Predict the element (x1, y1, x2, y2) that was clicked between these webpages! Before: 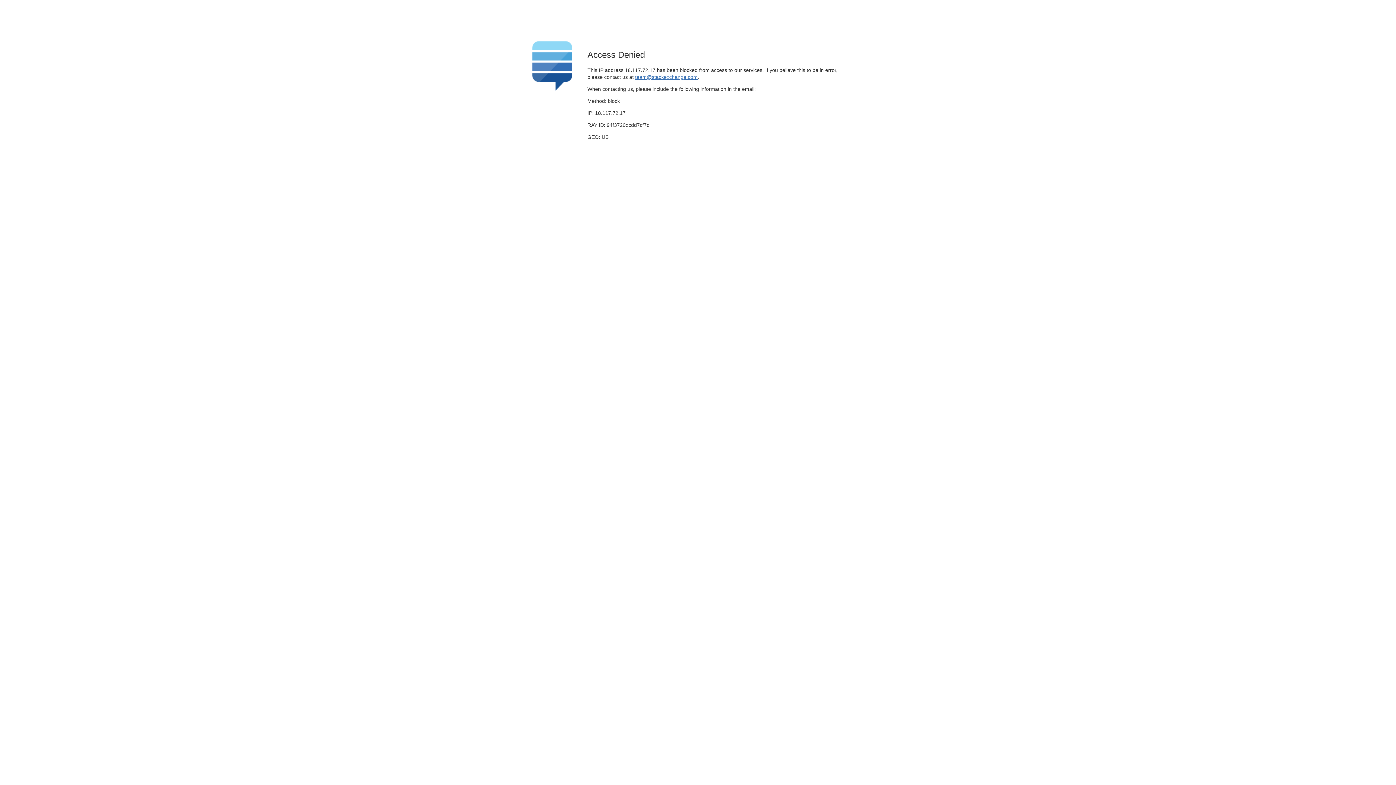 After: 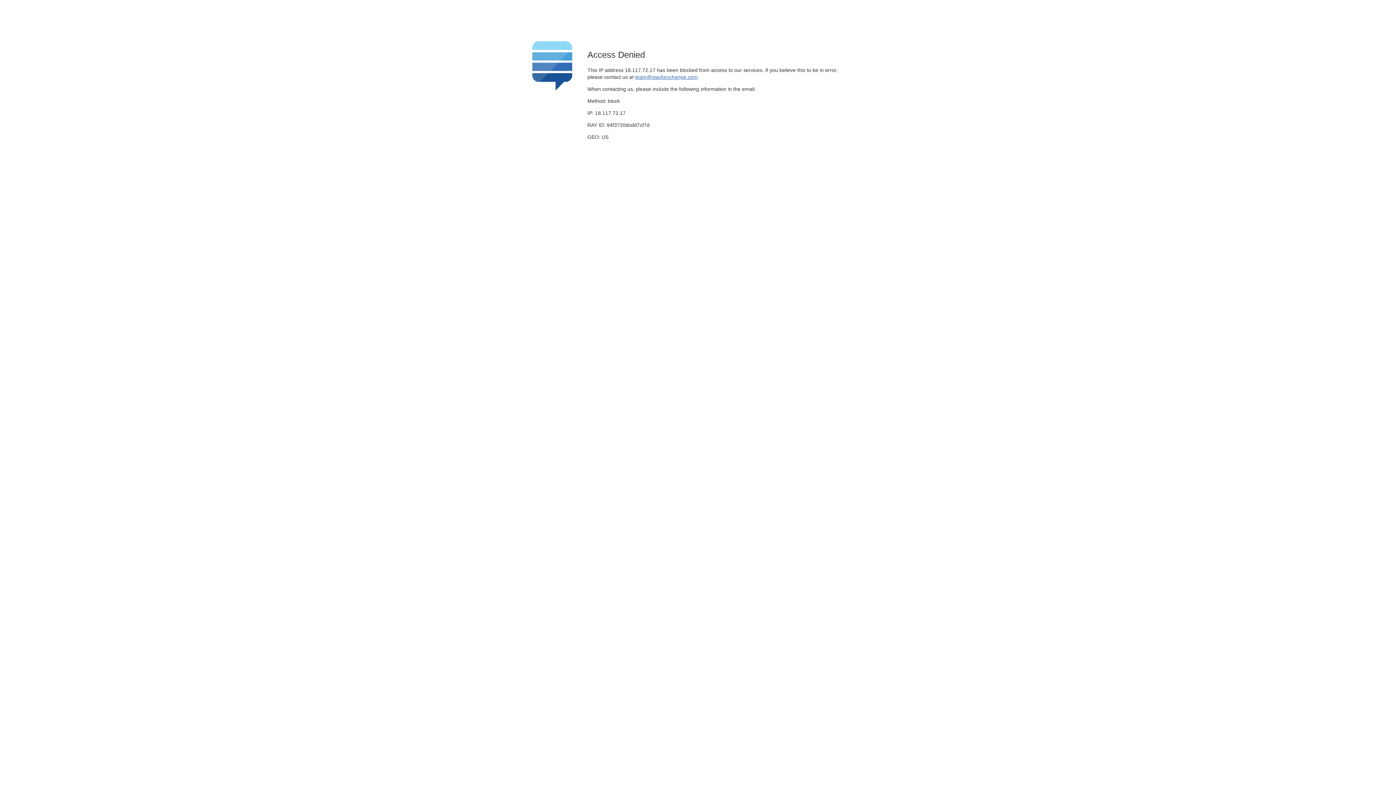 Action: bbox: (635, 74, 697, 79) label: team@stackexchange.com